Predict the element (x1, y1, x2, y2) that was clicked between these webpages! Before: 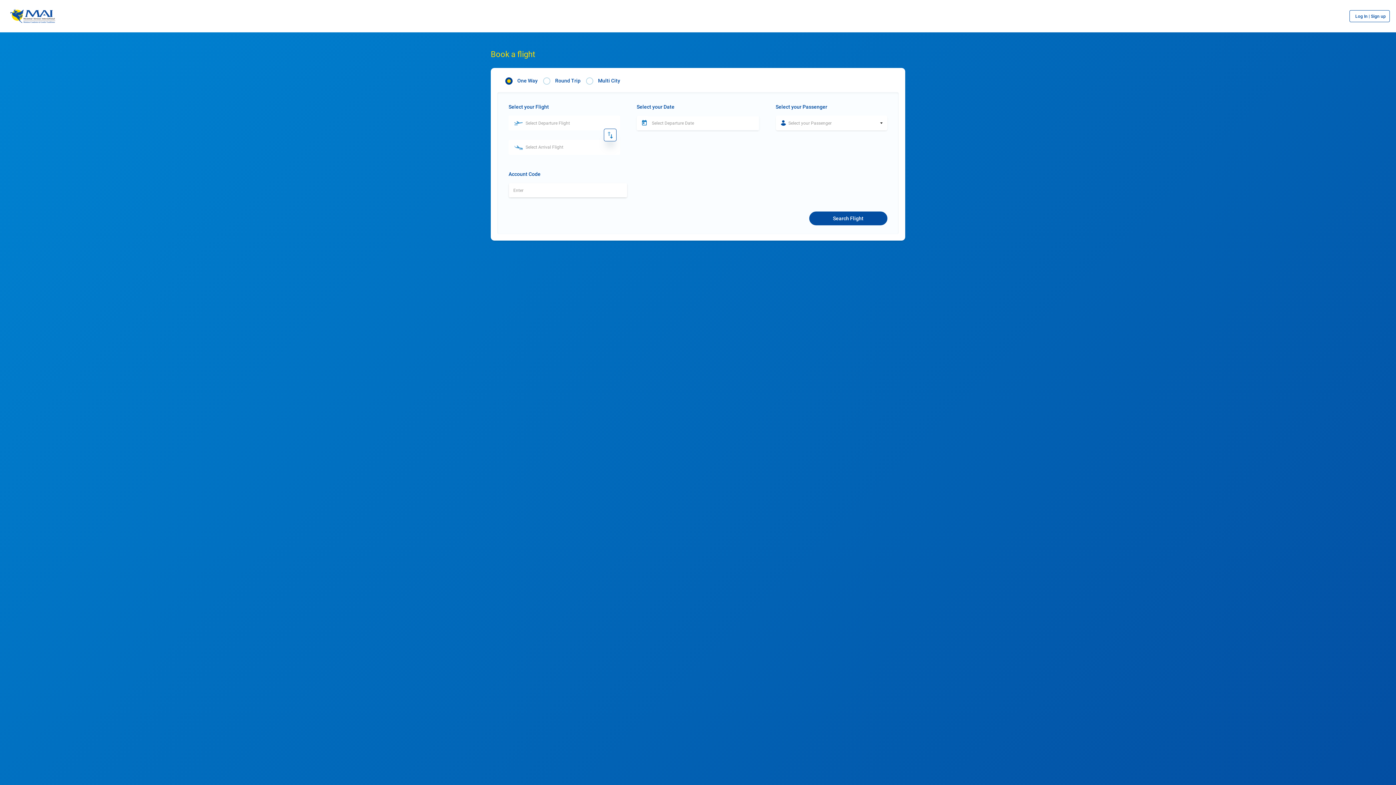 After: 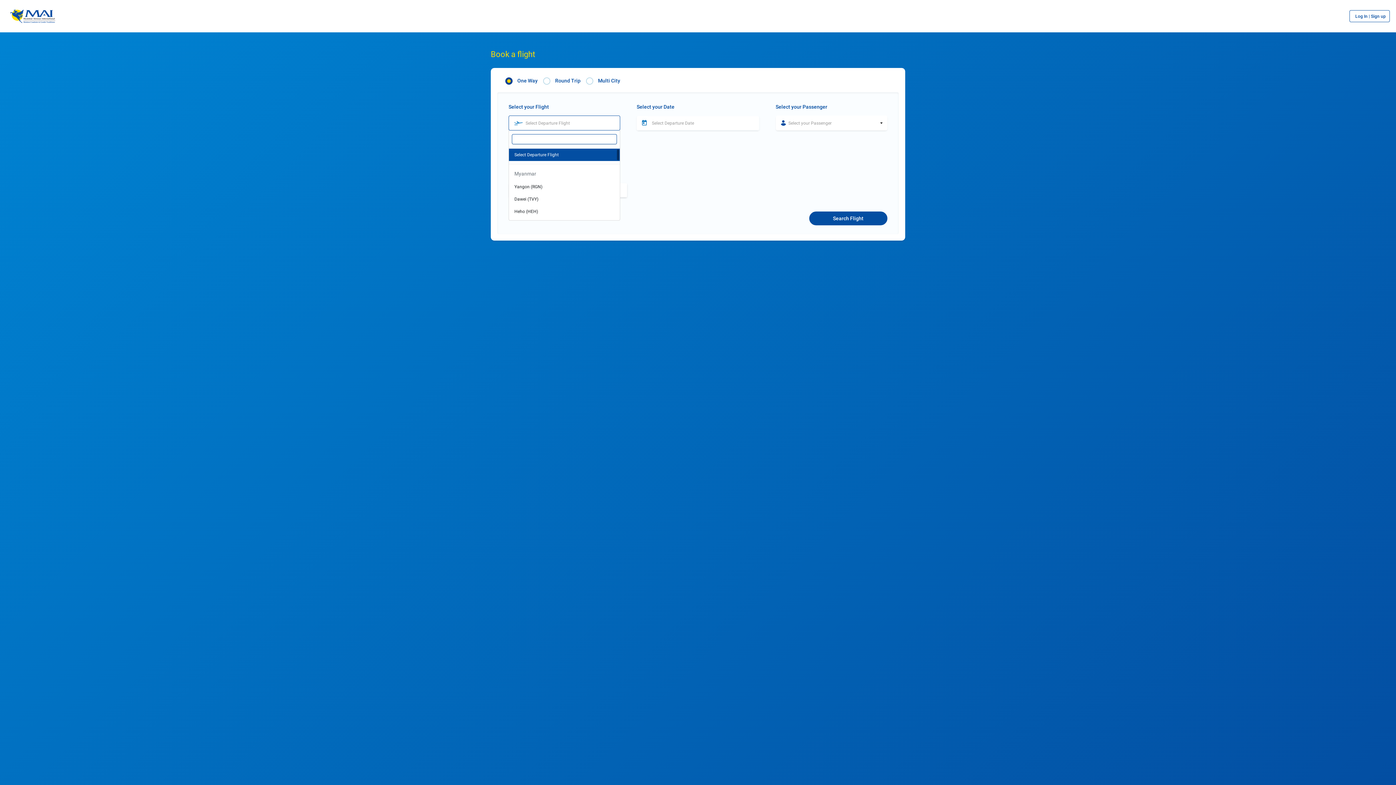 Action: bbox: (508, 115, 620, 130) label: Select Departure Flight